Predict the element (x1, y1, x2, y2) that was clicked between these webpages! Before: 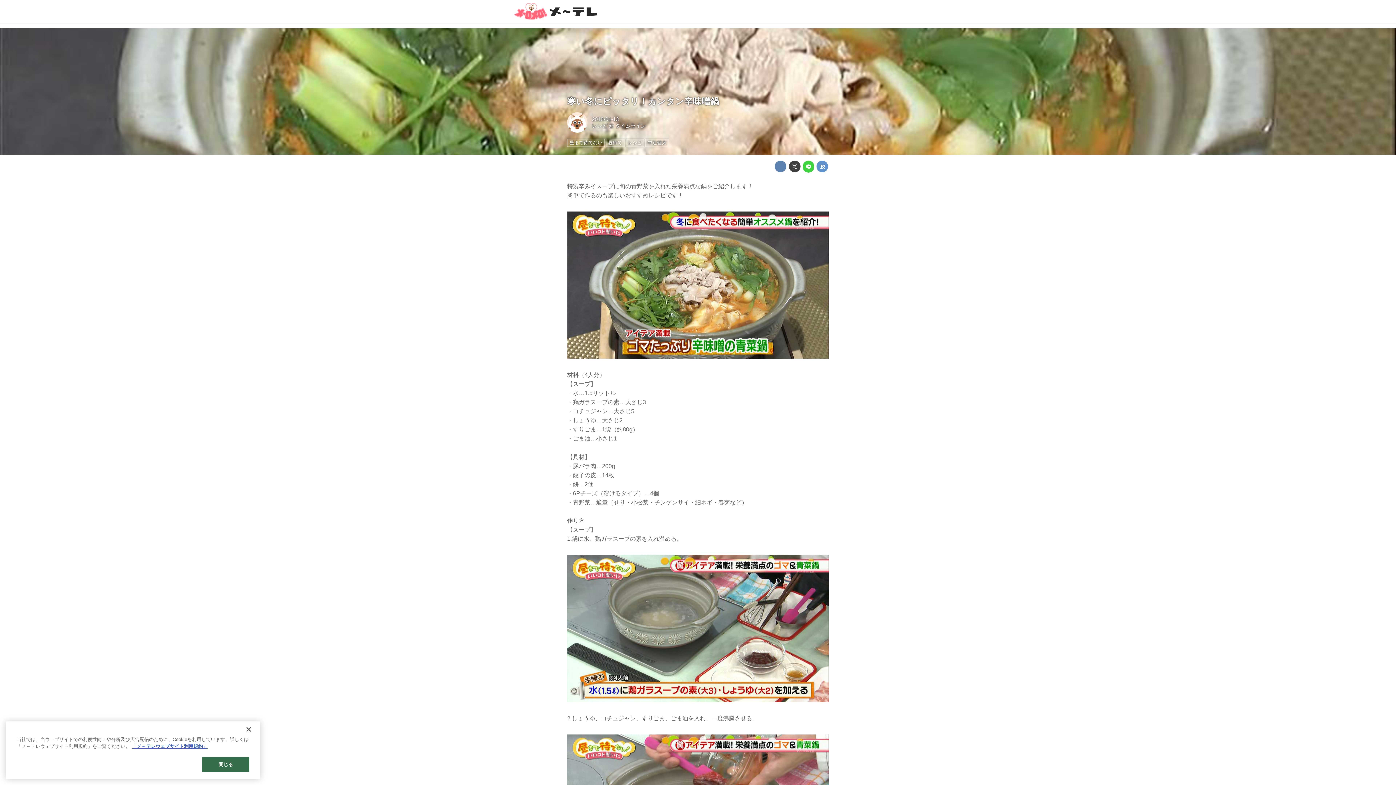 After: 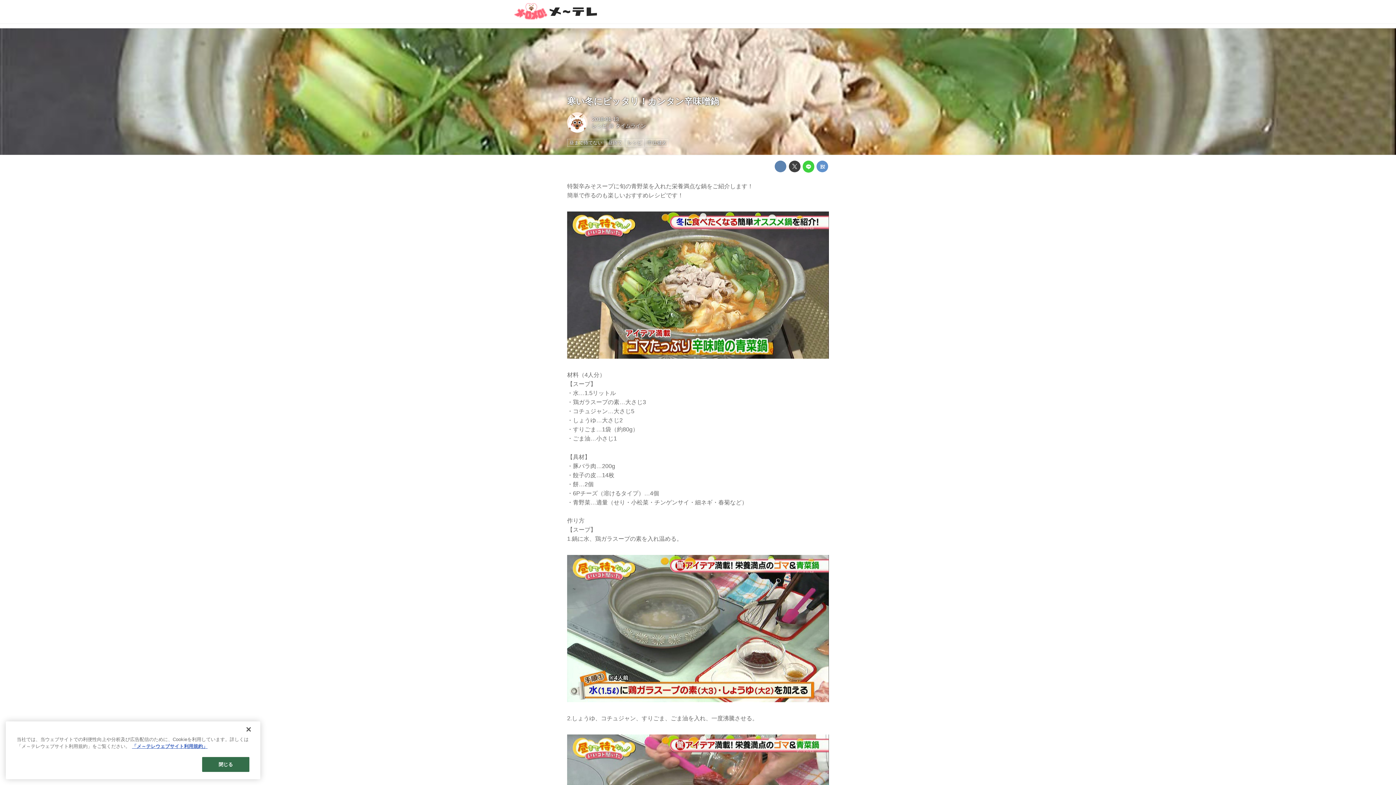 Action: bbox: (567, 96, 719, 106) label: 寒い冬にピッタリ！カンタン辛味噌鍋